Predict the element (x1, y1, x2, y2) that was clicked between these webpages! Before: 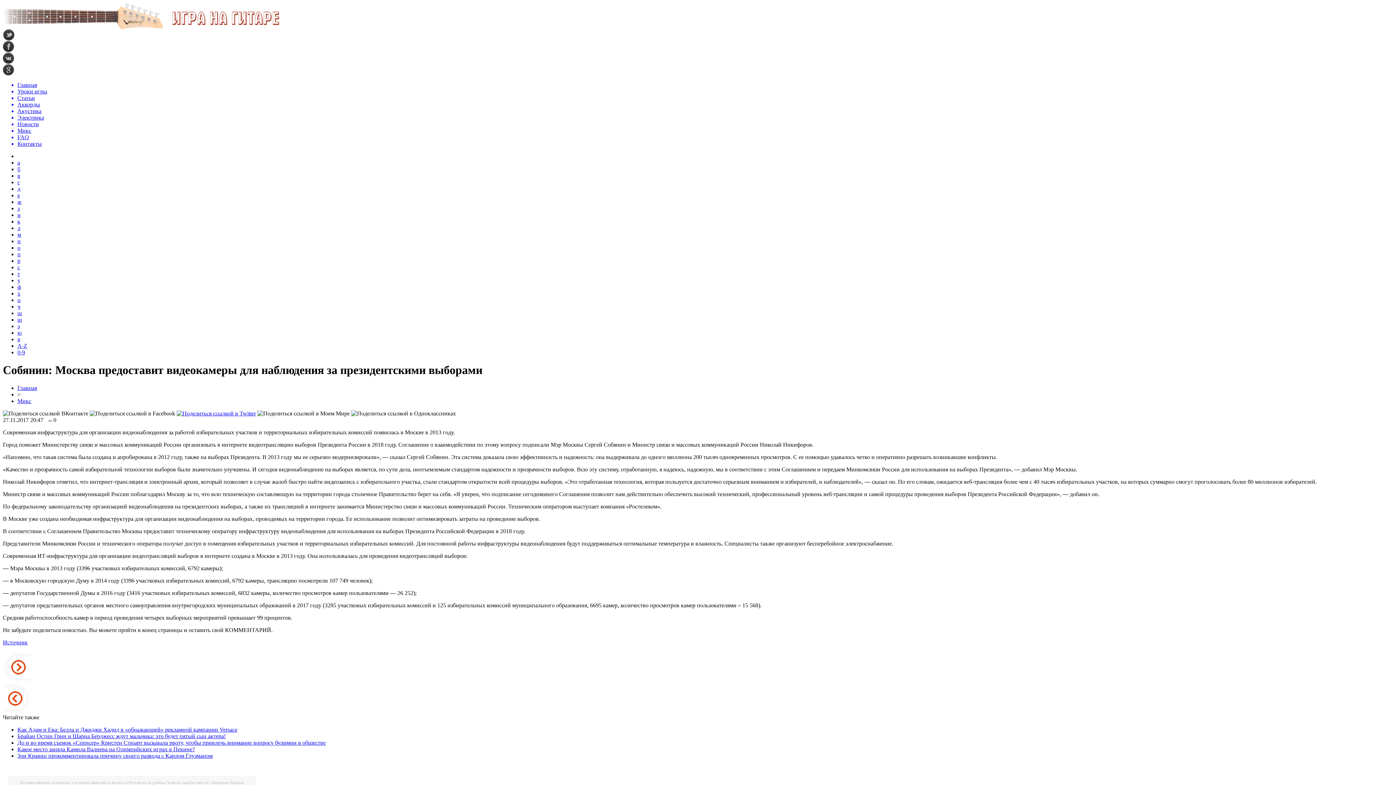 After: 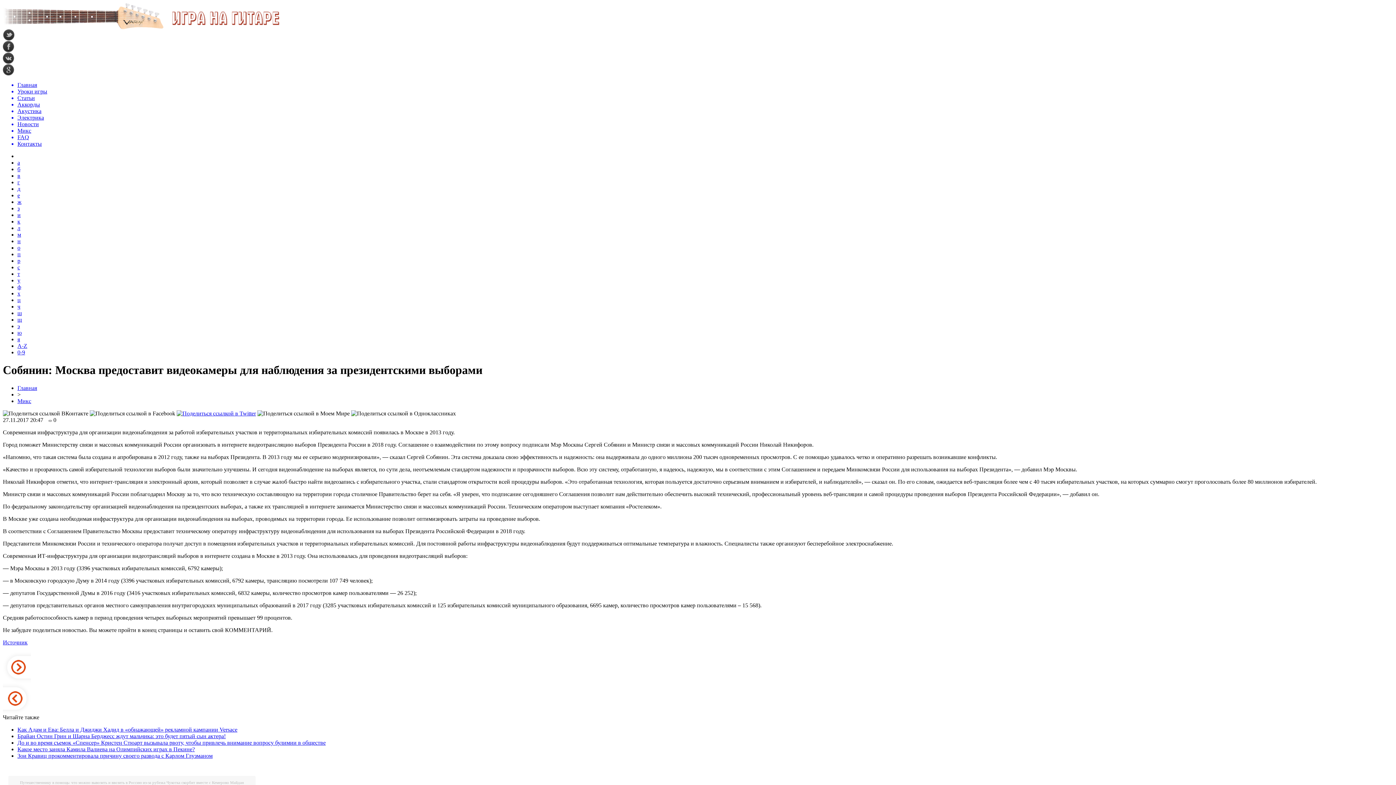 Action: bbox: (2, 70, 14, 77)